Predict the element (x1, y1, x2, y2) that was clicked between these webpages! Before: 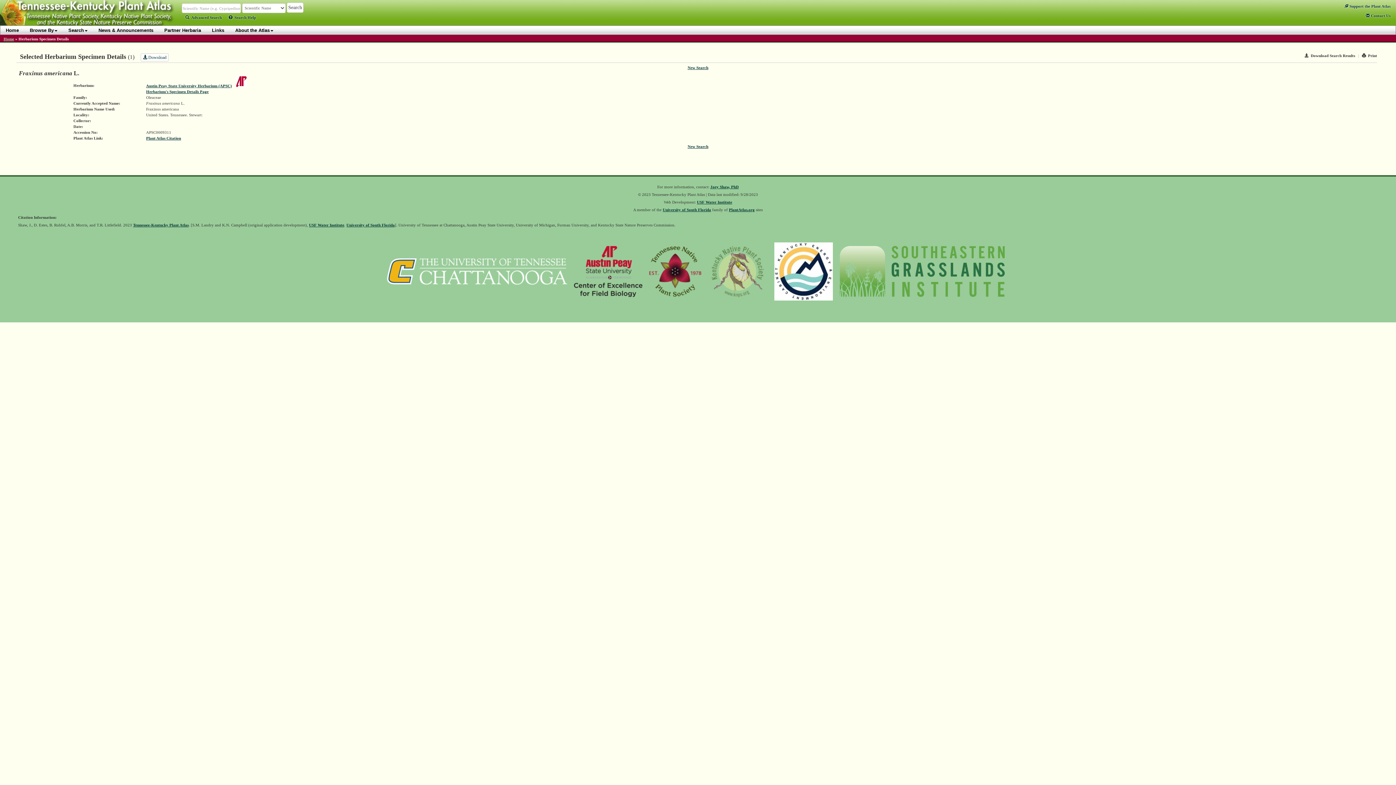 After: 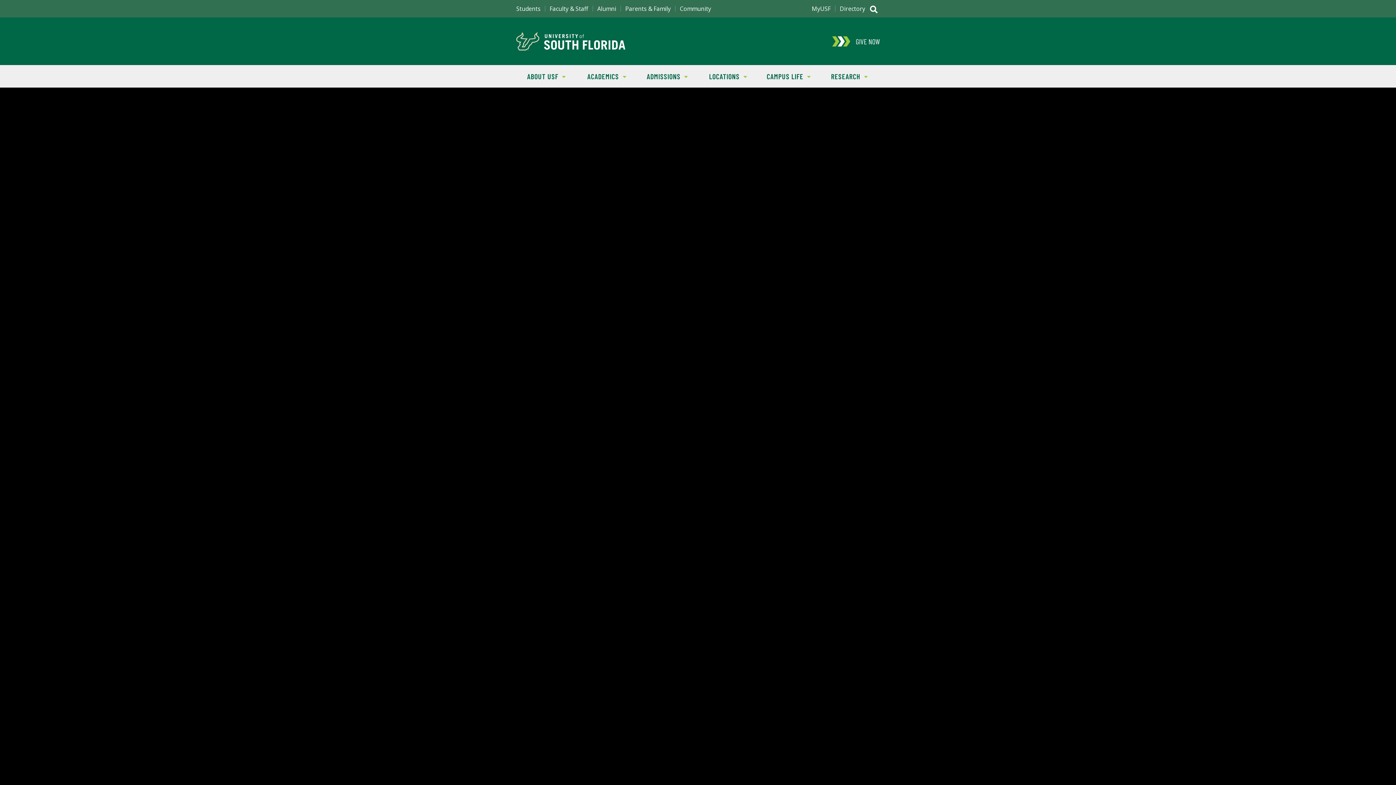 Action: label: University of South Florida bbox: (346, 222, 394, 227)